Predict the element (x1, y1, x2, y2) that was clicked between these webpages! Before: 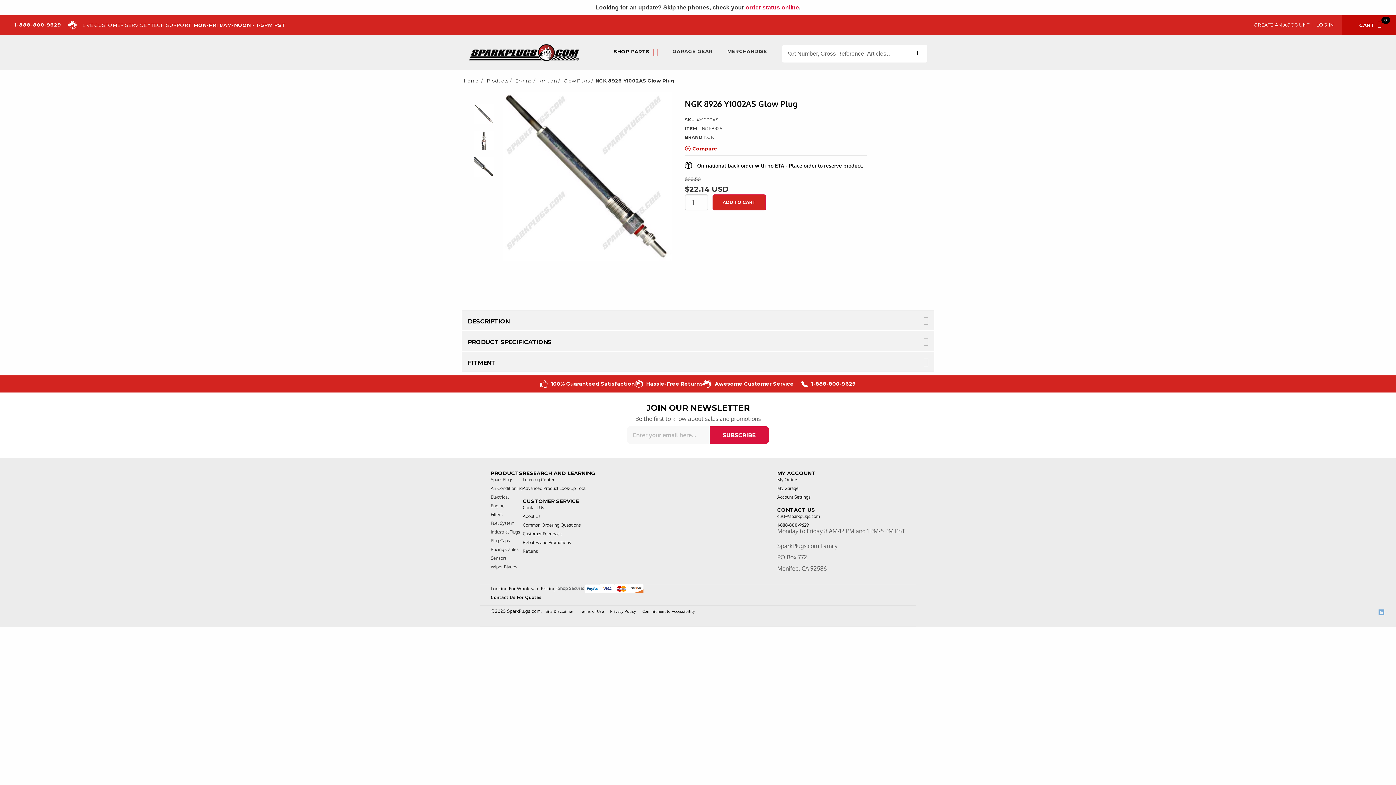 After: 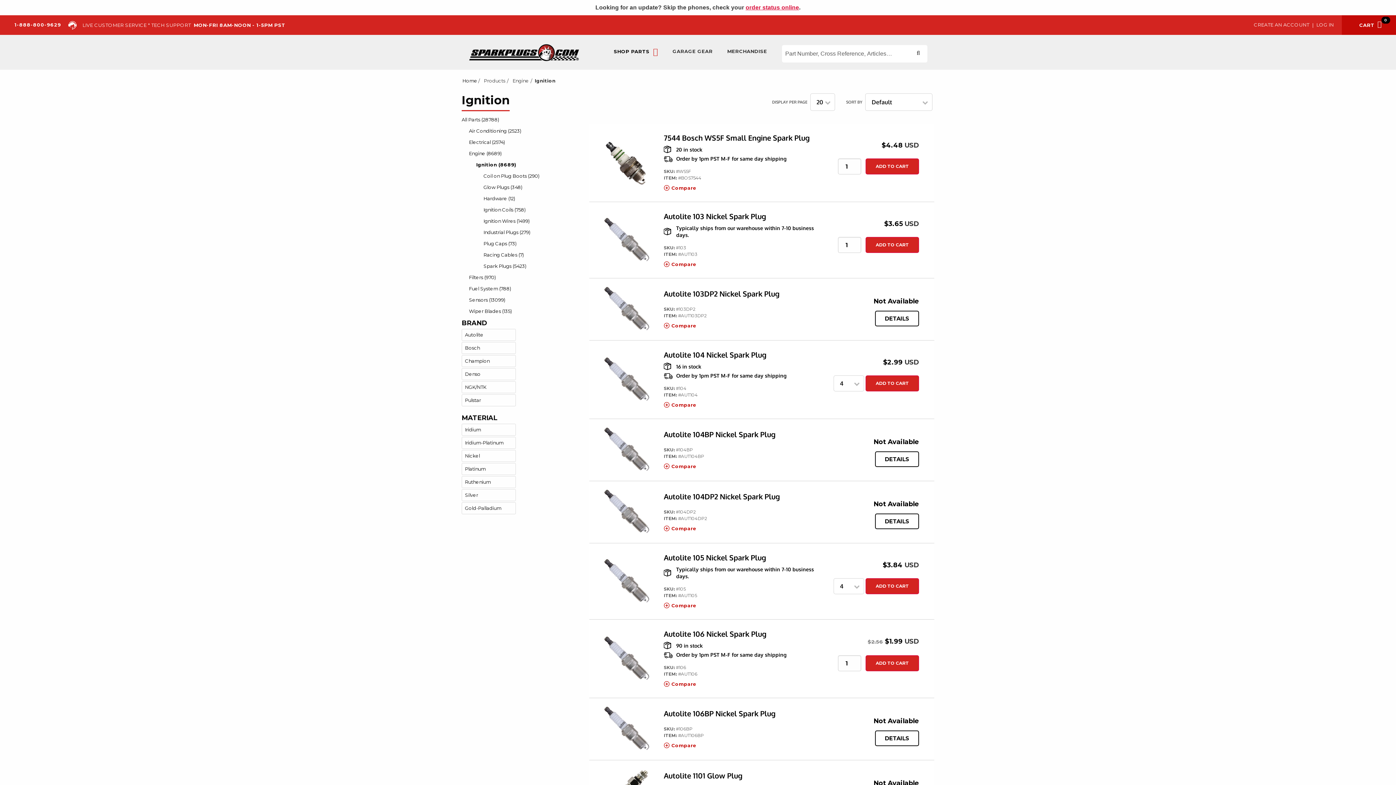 Action: bbox: (538, 78, 557, 83) label: Ignition